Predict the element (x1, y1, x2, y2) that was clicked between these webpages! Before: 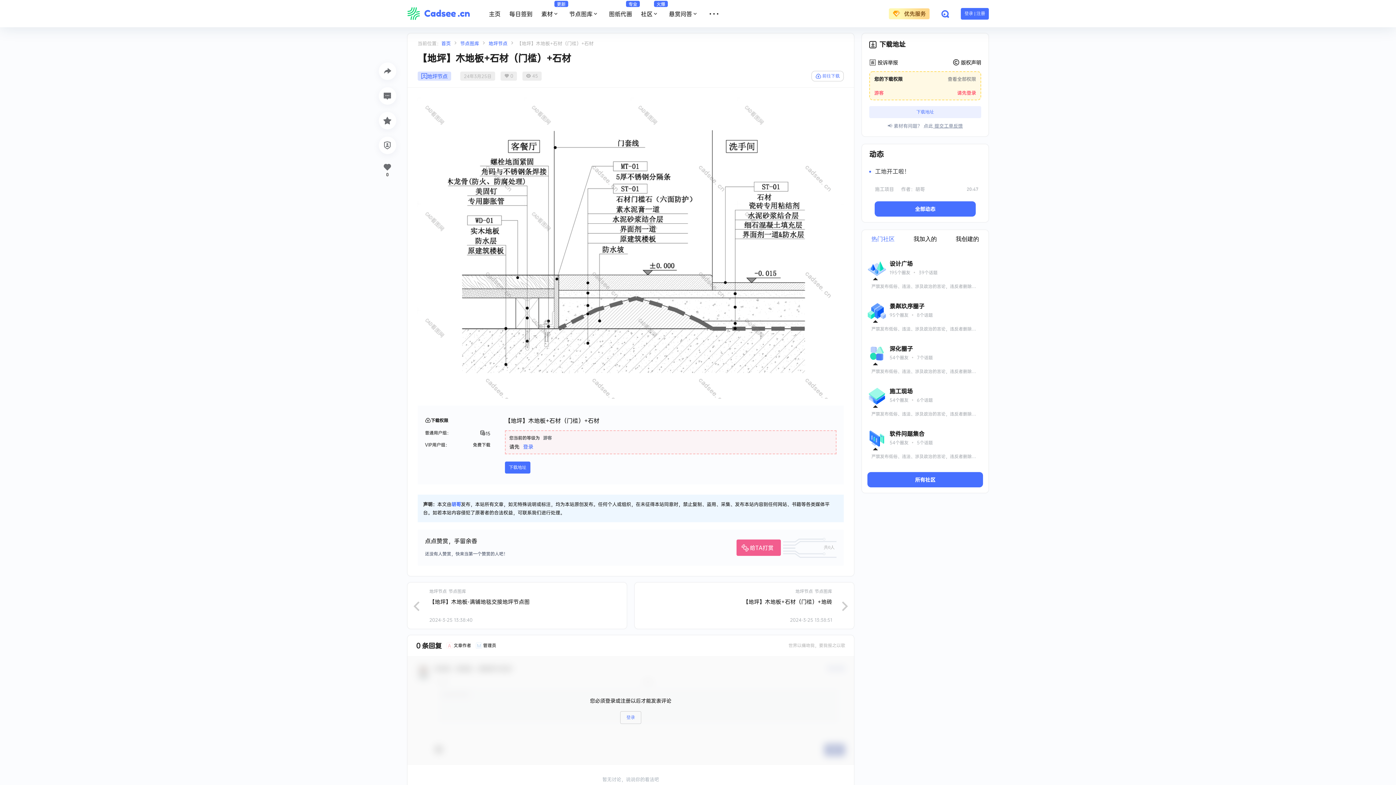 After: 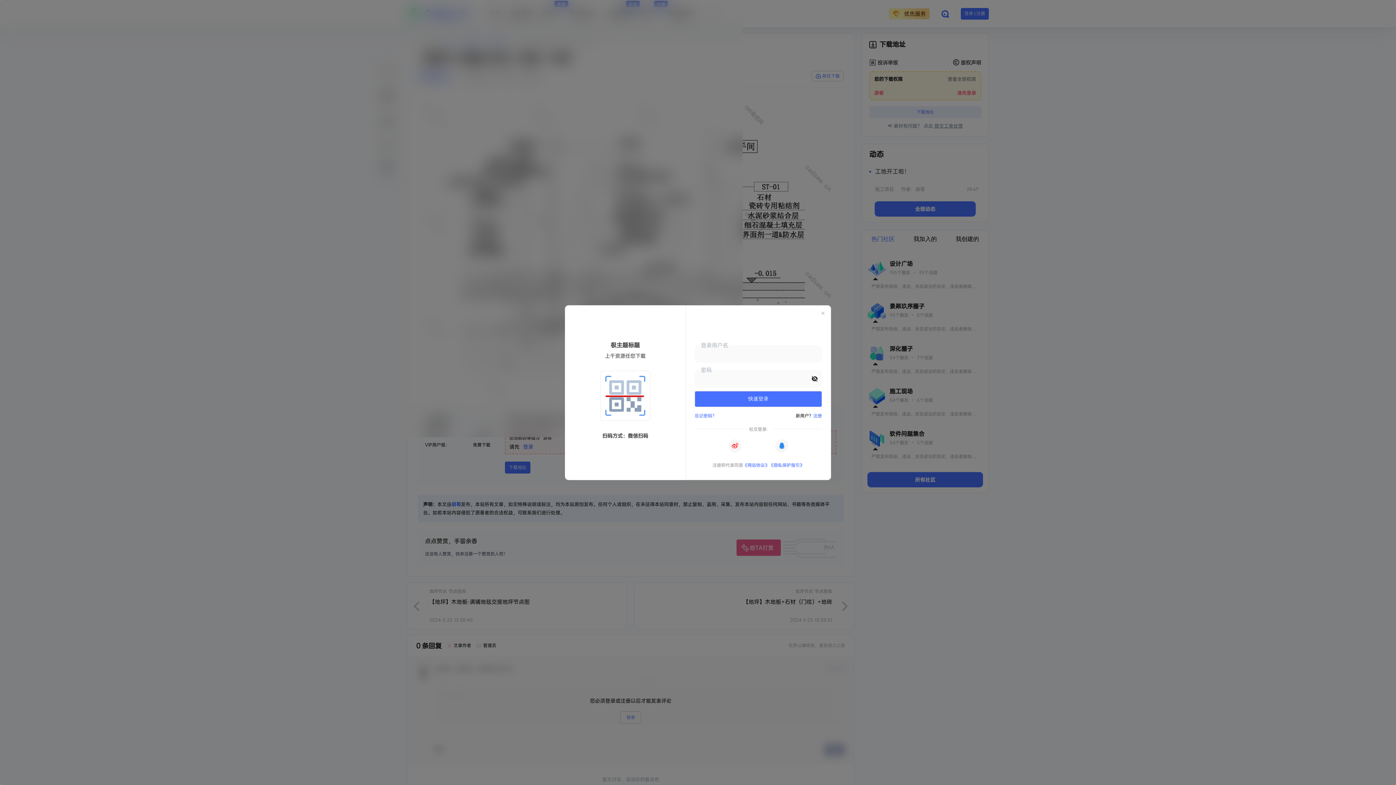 Action: label: 登录 | 注册 bbox: (961, 7, 989, 19)